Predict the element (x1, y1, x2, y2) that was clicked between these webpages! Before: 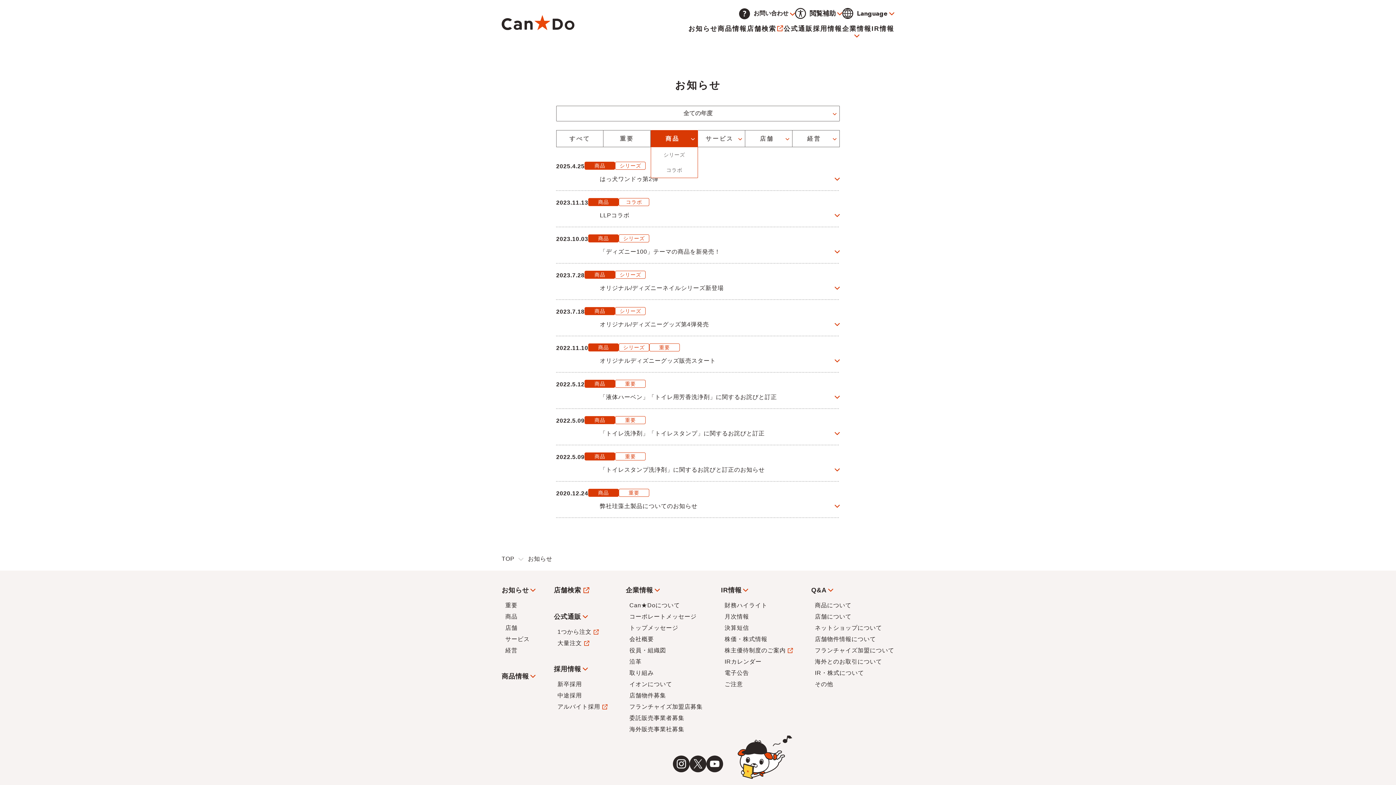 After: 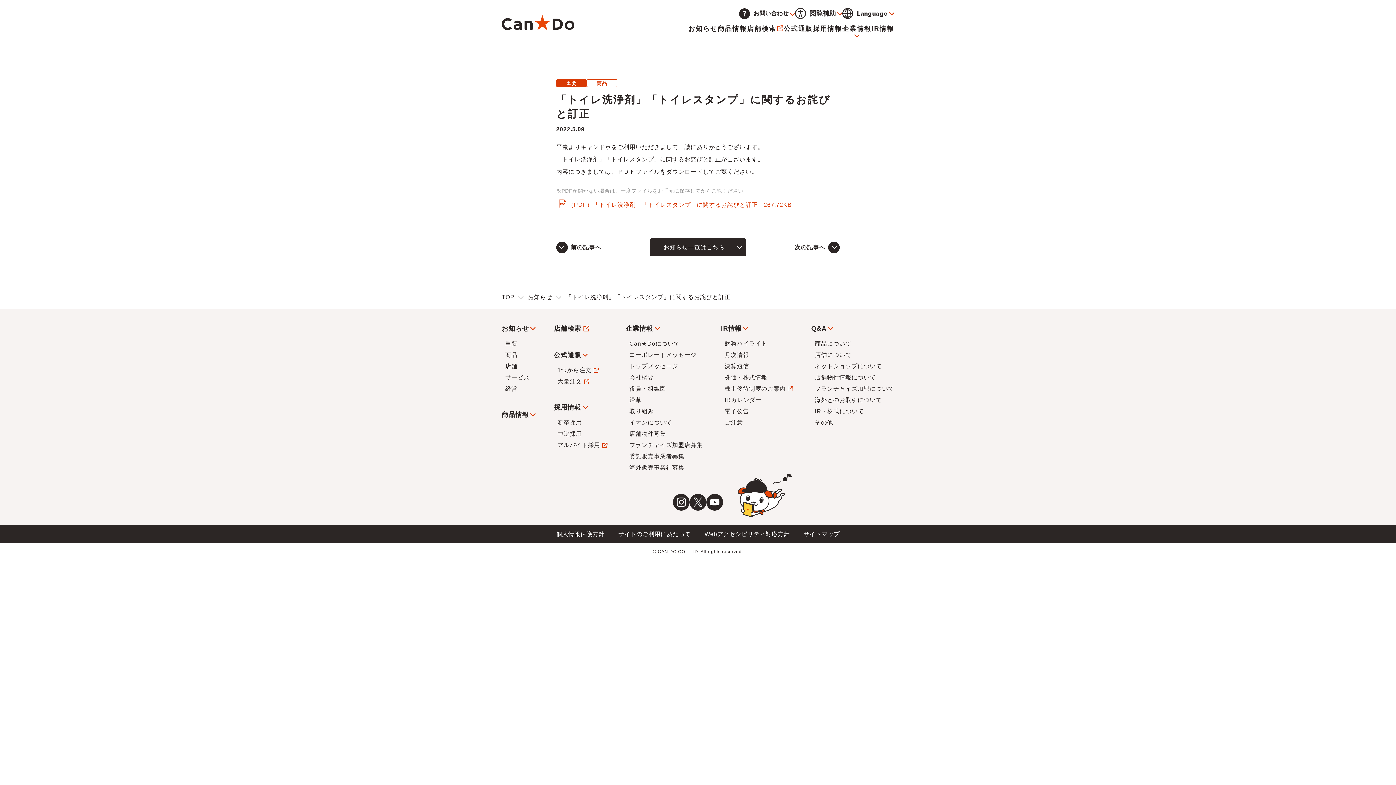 Action: bbox: (556, 409, 840, 445) label: 2022.5.09

商品
重要

「トイレ洗浄剤」「トイレスタンプ」に関するお詫びと訂正